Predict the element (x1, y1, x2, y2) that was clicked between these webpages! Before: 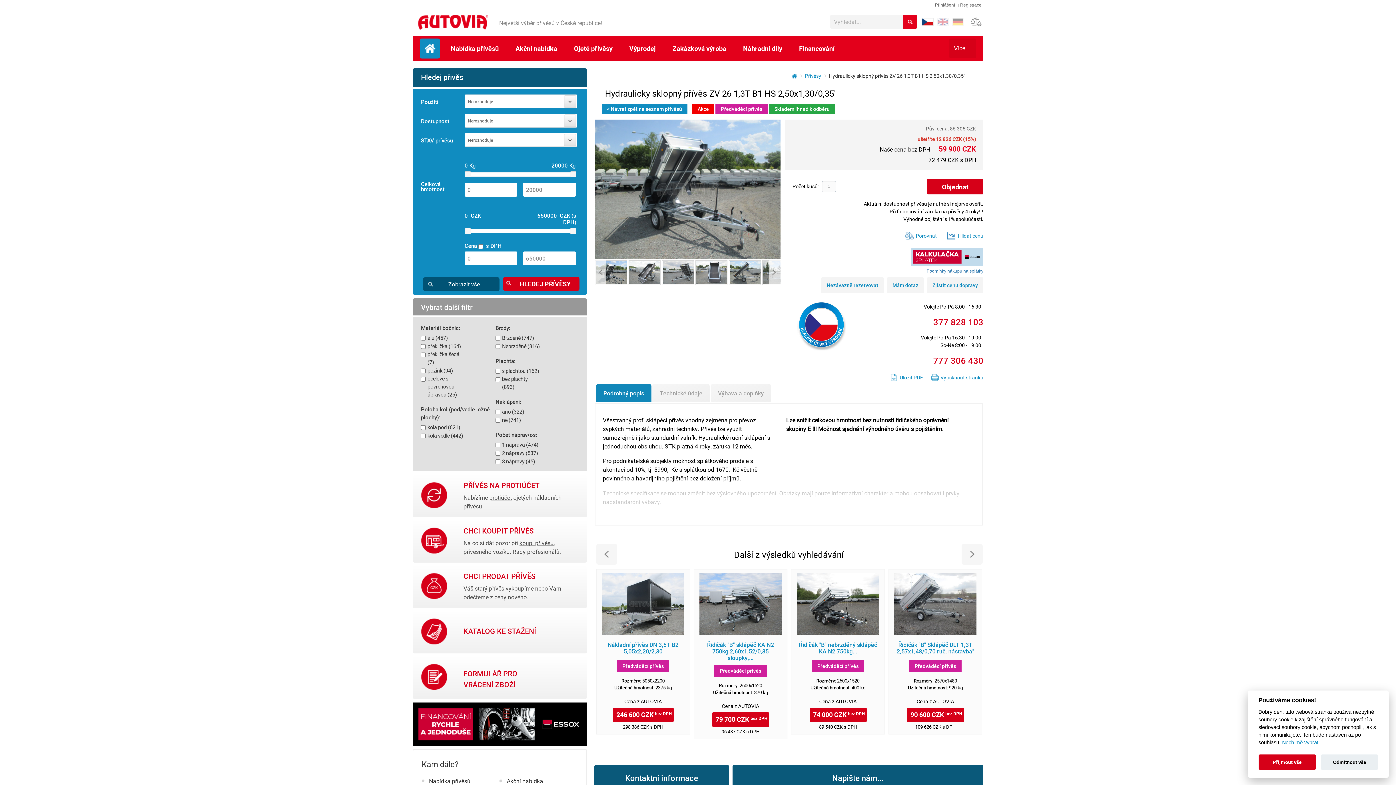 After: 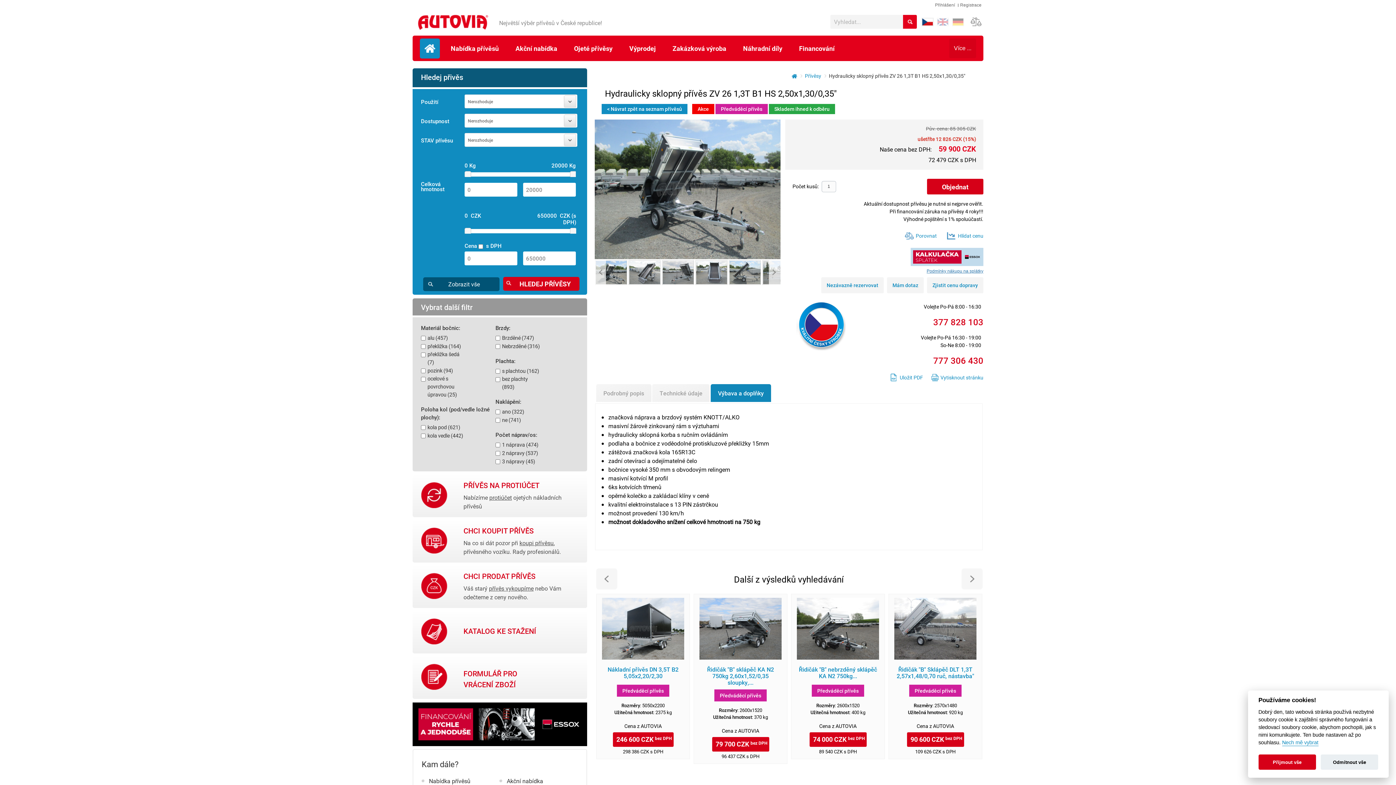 Action: bbox: (710, 384, 771, 402) label: Výbava a doplňky